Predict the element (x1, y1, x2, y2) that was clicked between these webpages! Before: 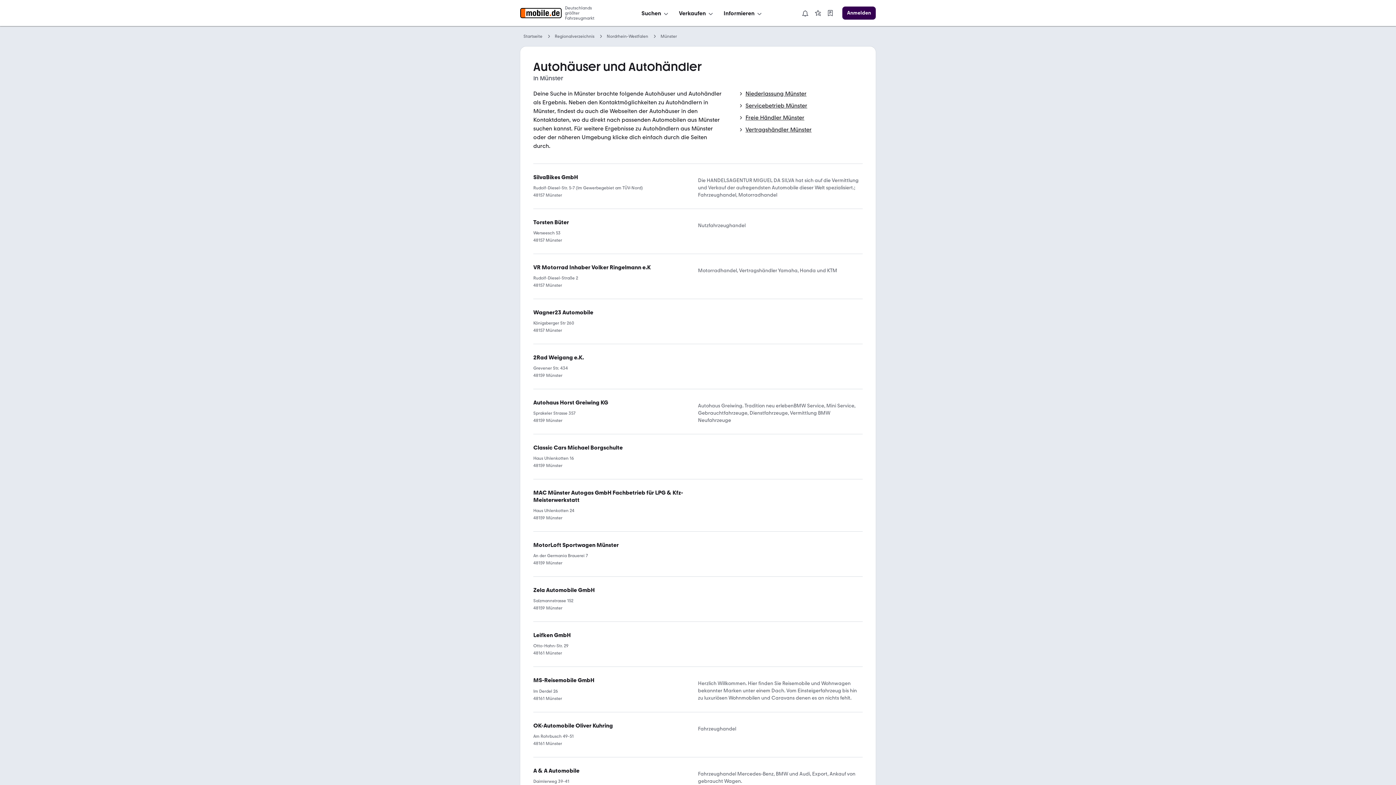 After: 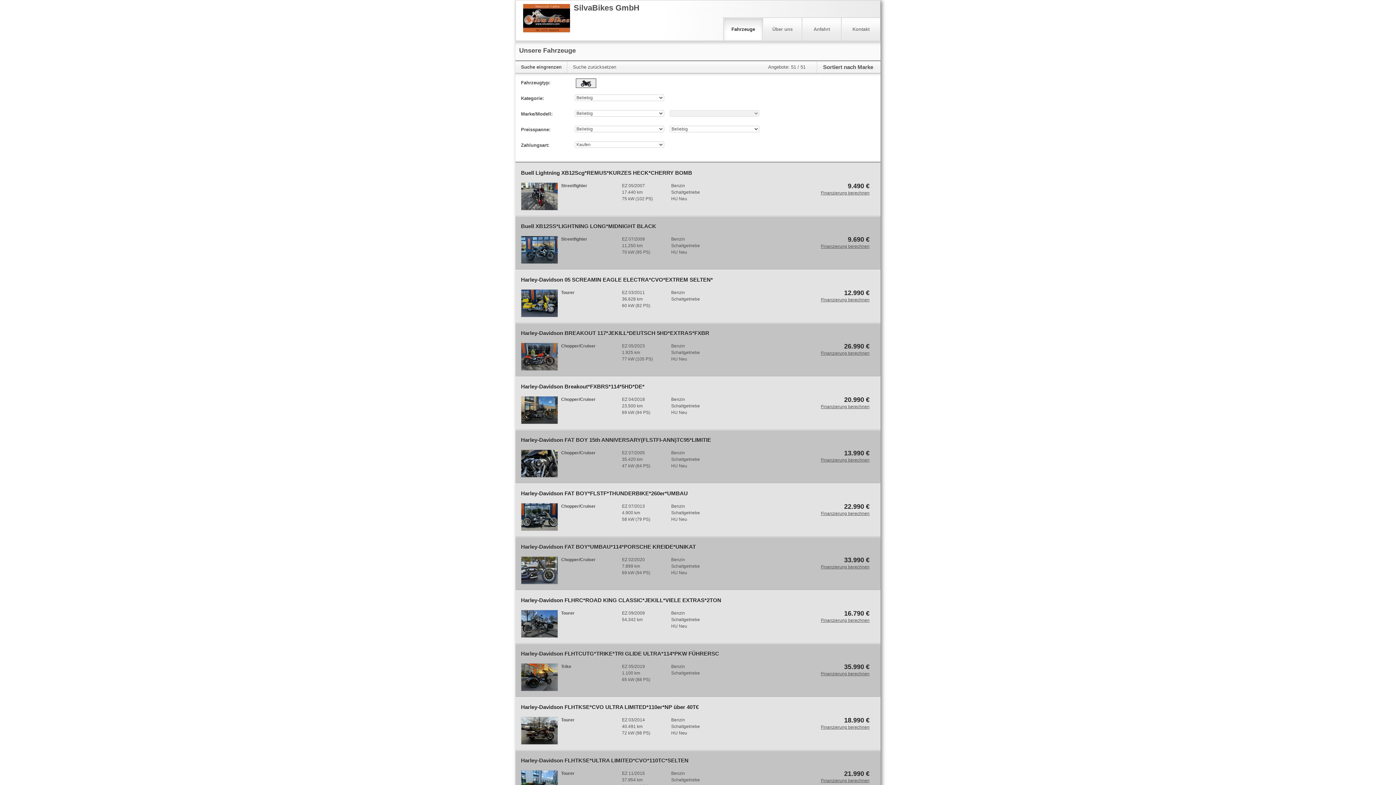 Action: bbox: (533, 173, 698, 181) label: SilvaBikes GmbH